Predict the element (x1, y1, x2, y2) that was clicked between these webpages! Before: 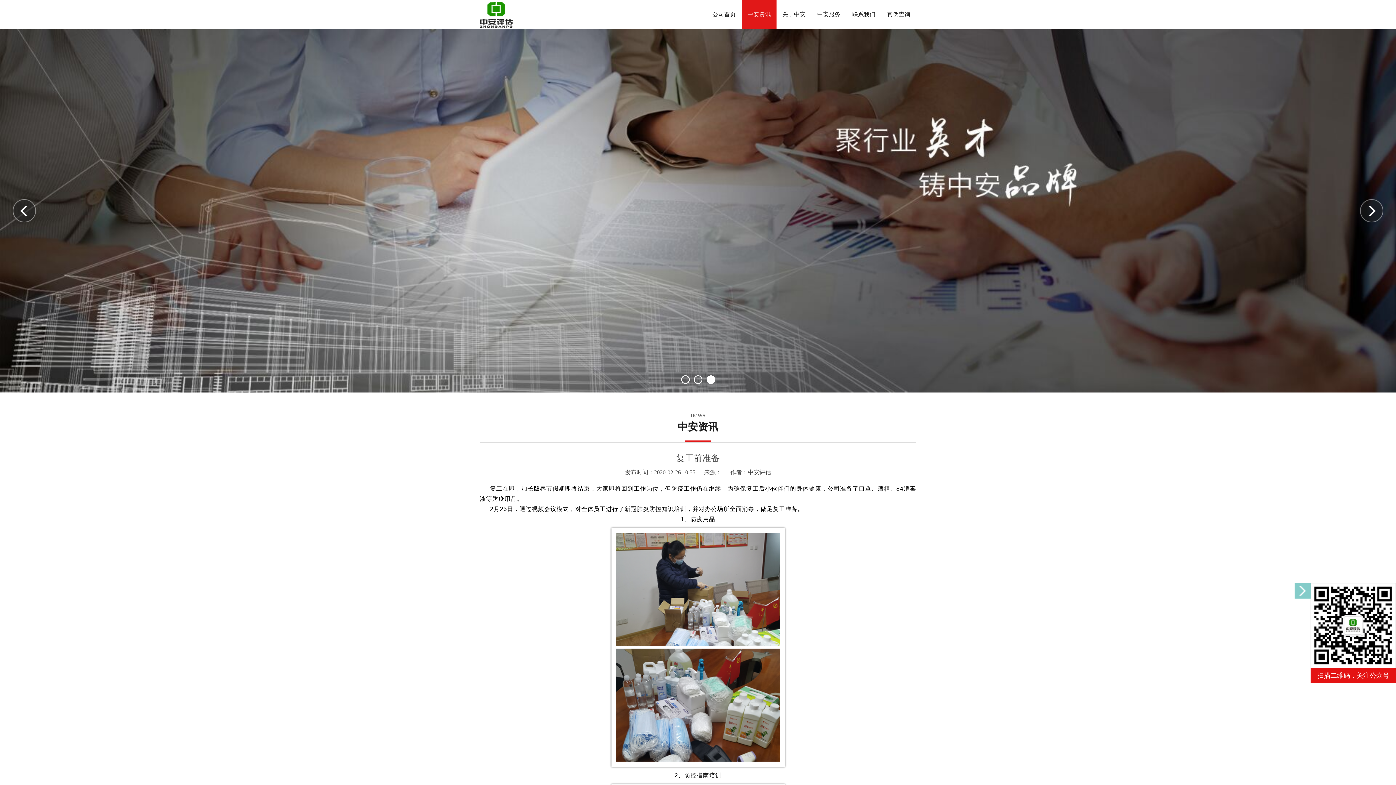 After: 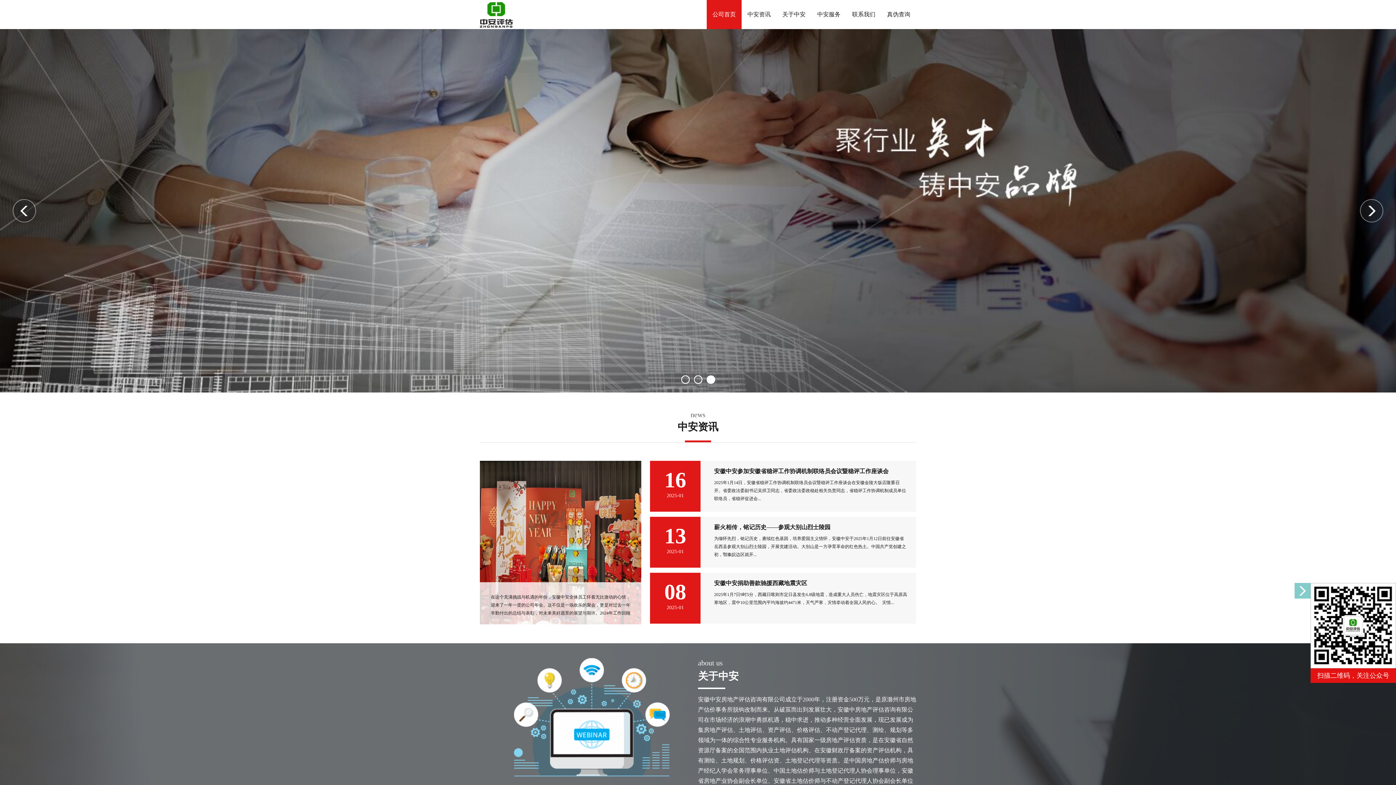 Action: bbox: (706, 0, 741, 29) label: 公司首页